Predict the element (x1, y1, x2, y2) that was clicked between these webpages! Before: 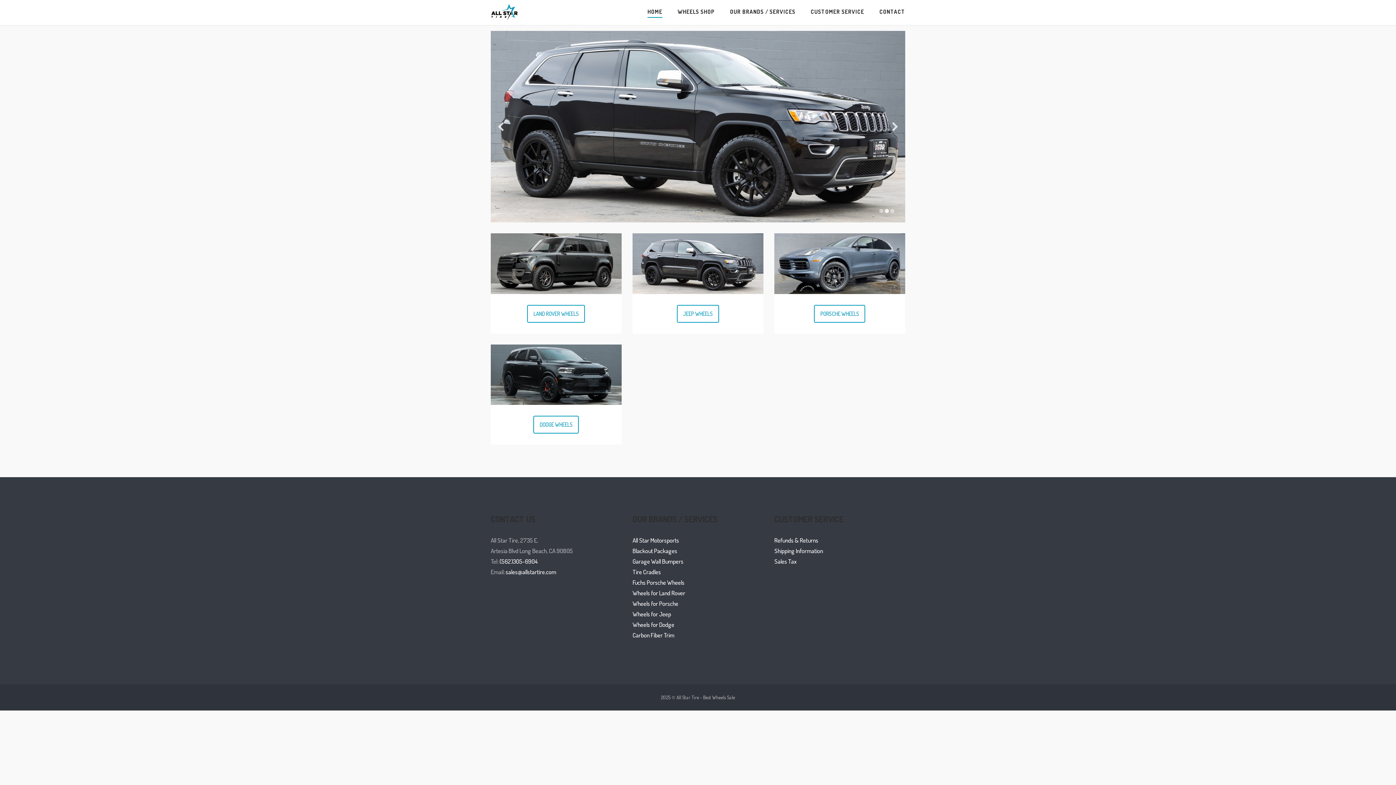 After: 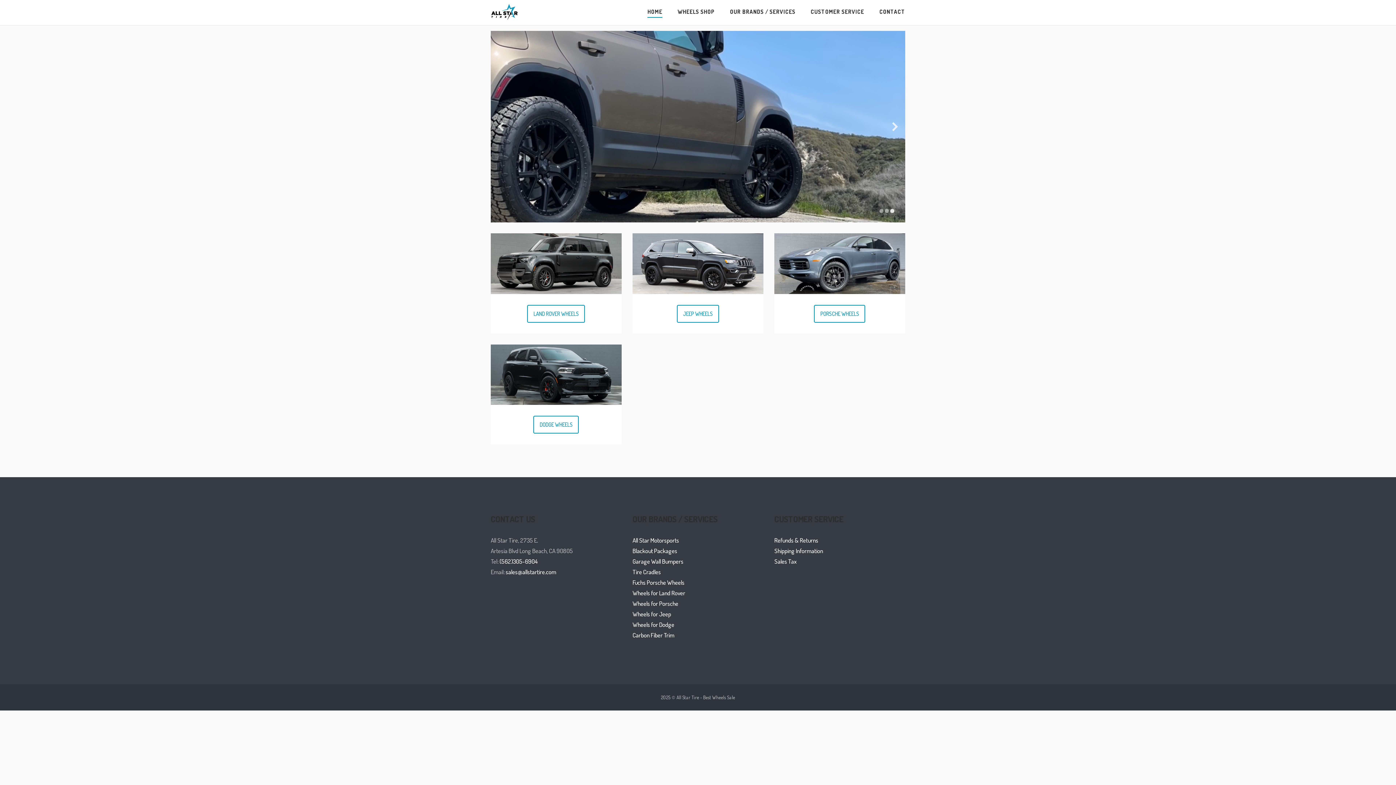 Action: bbox: (490, 3, 518, 21)